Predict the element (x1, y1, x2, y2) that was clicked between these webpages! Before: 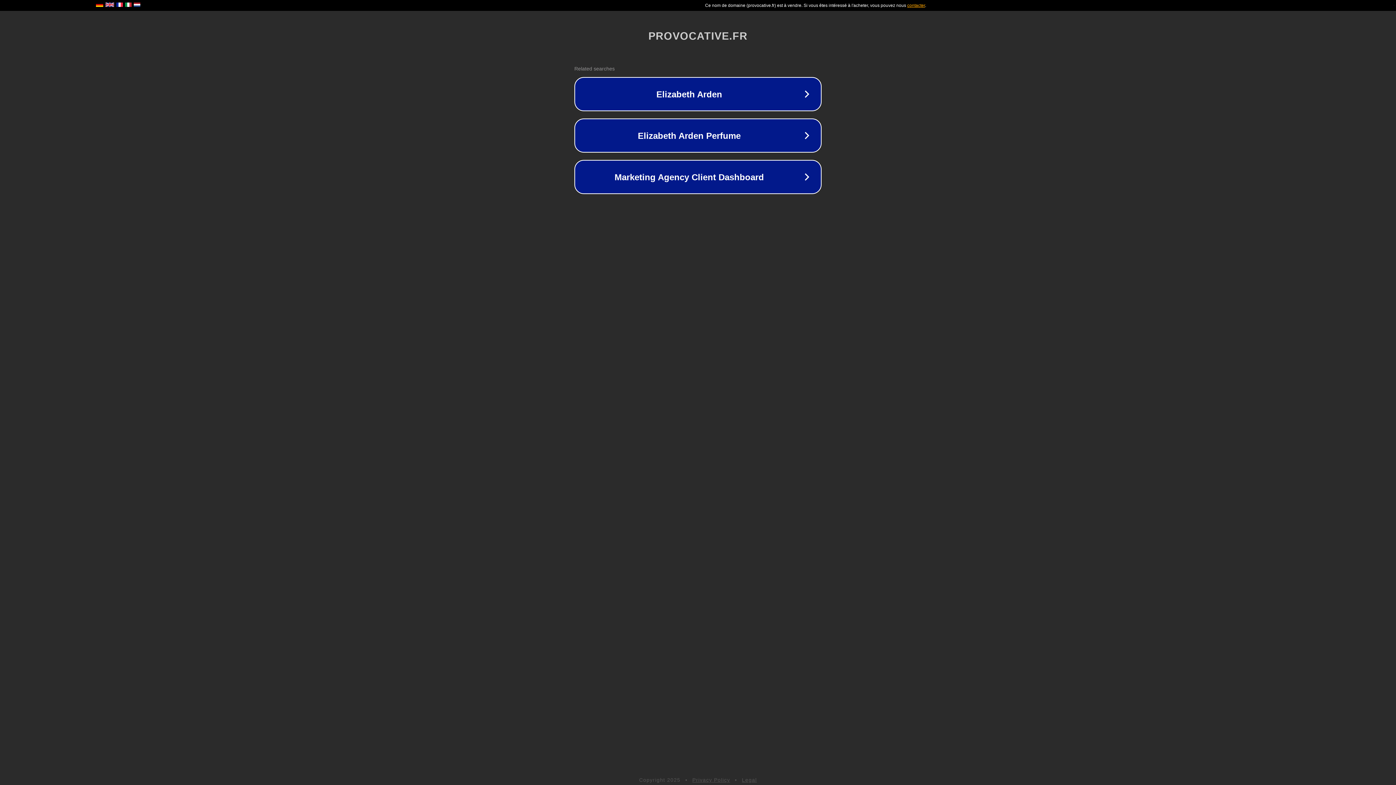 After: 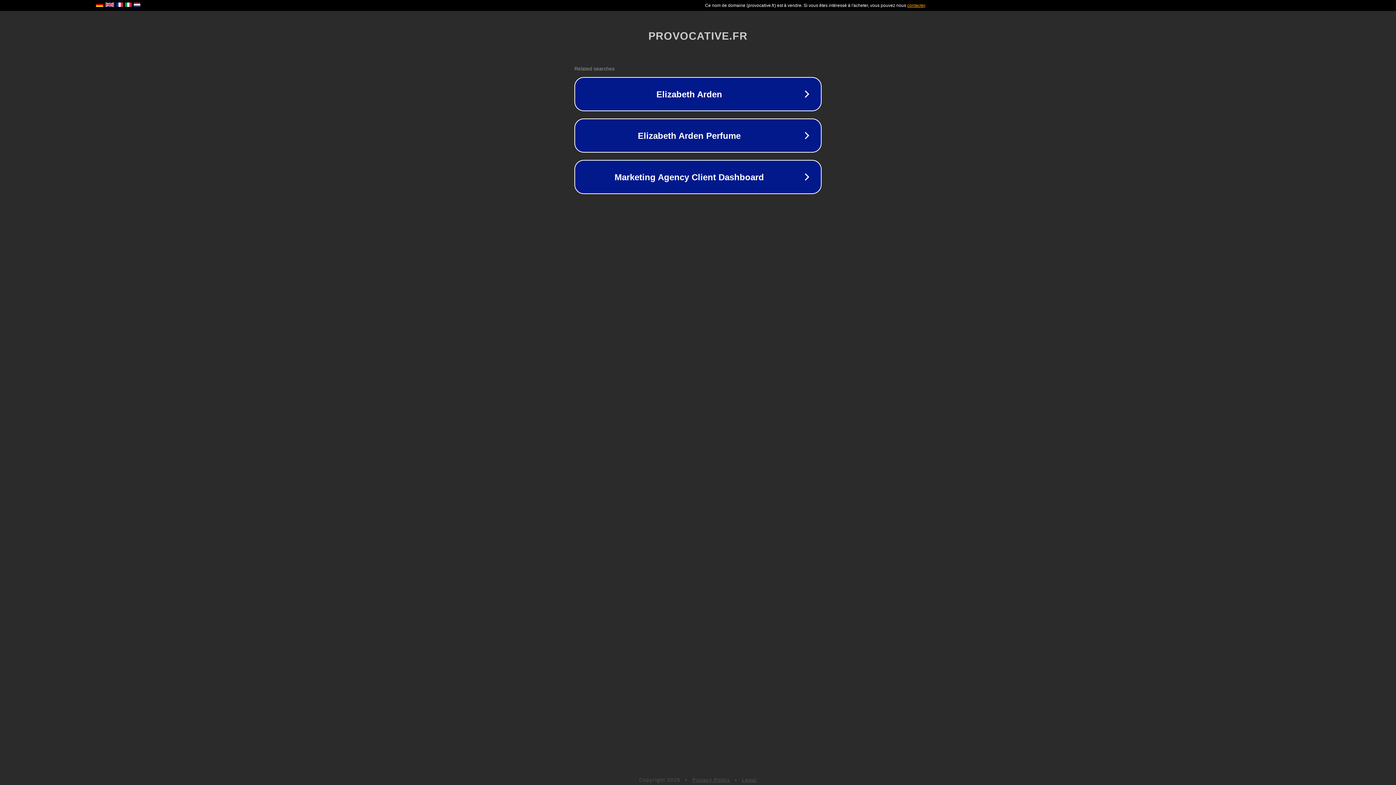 Action: label: Privacy Policy bbox: (692, 777, 730, 783)